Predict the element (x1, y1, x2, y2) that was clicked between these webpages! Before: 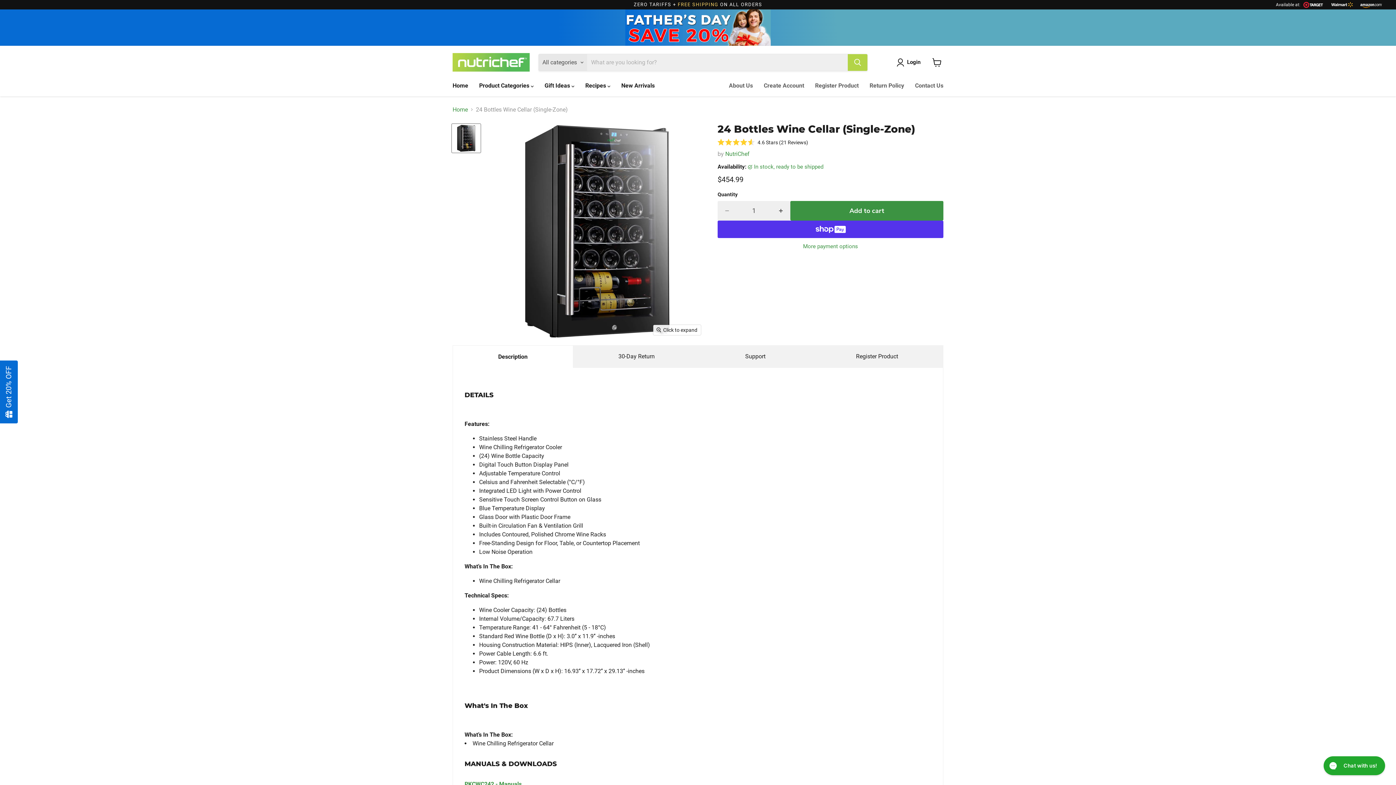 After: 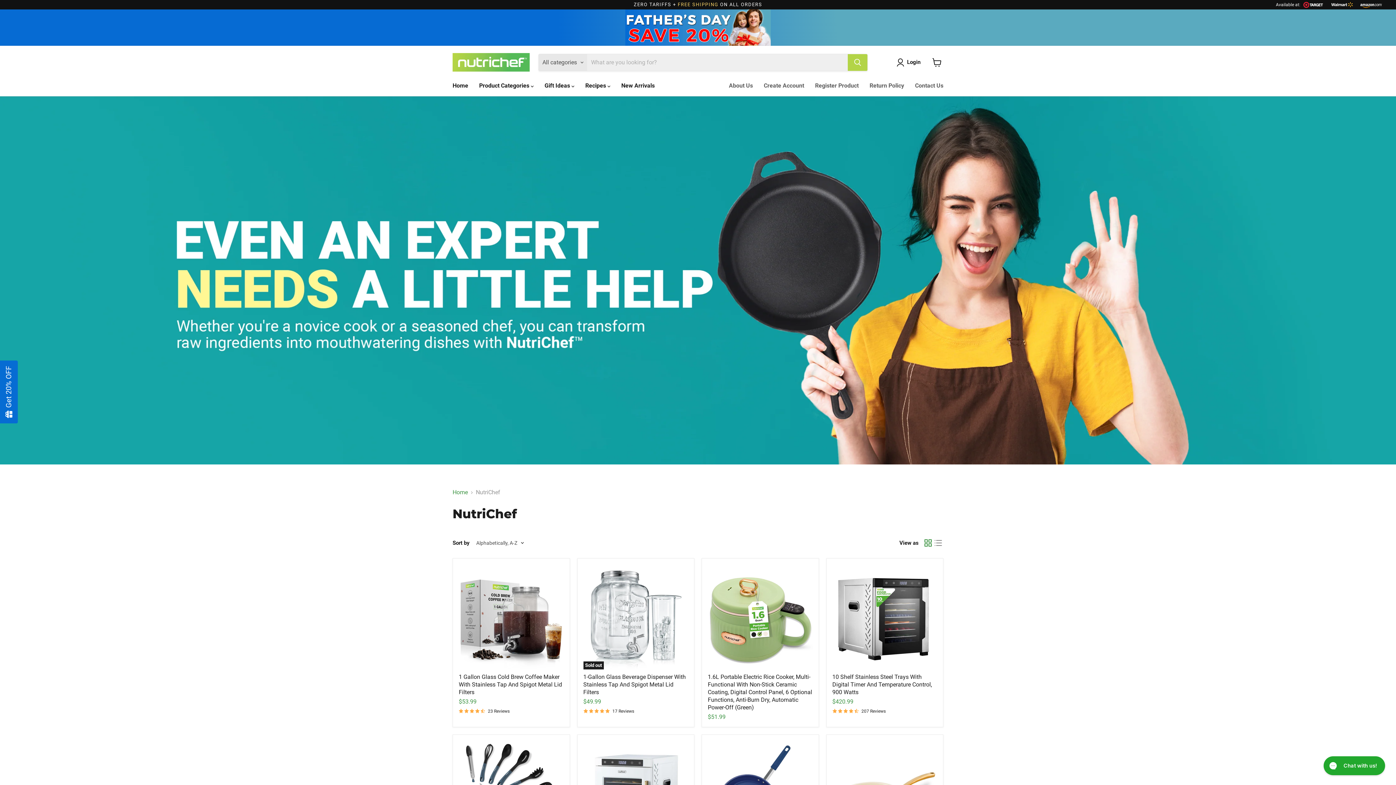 Action: label: NutriChef bbox: (725, 150, 749, 157)